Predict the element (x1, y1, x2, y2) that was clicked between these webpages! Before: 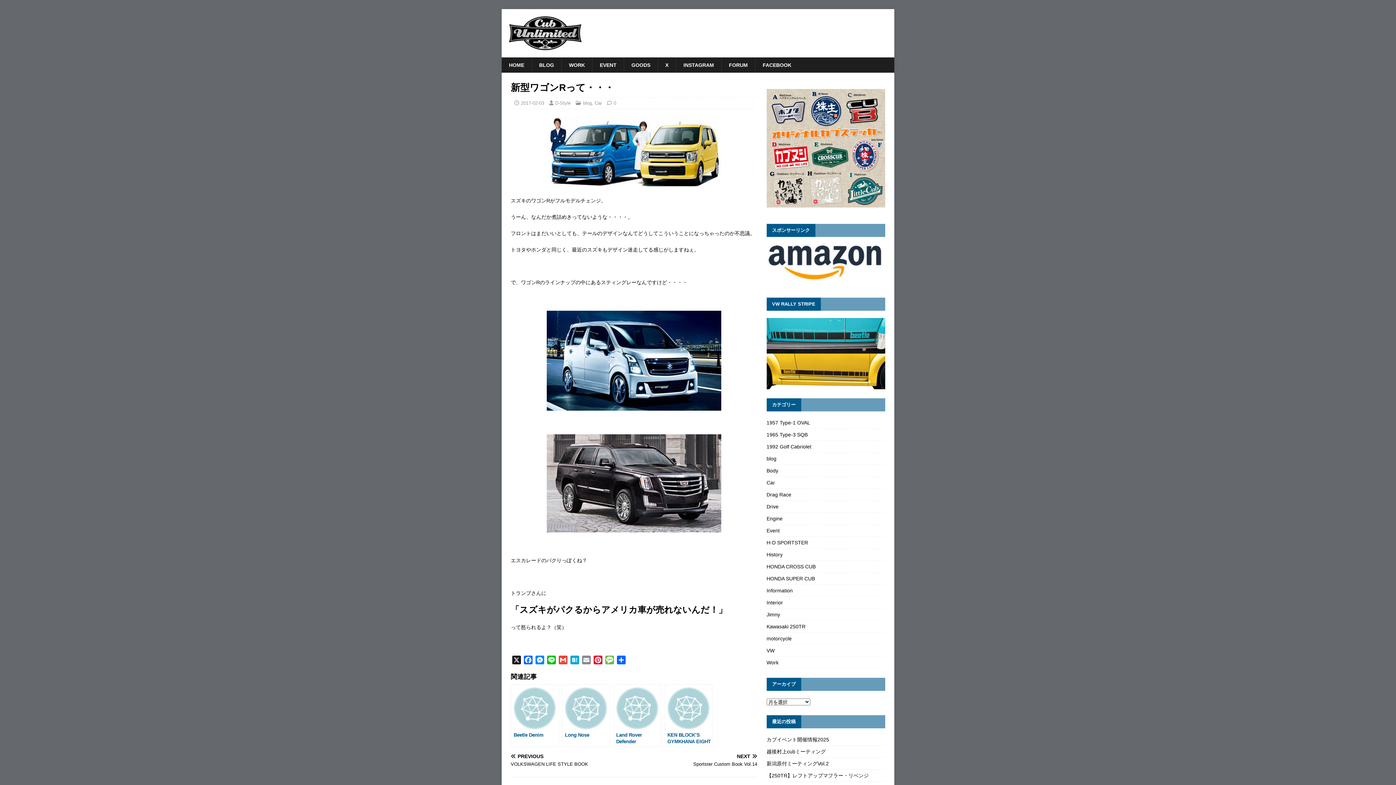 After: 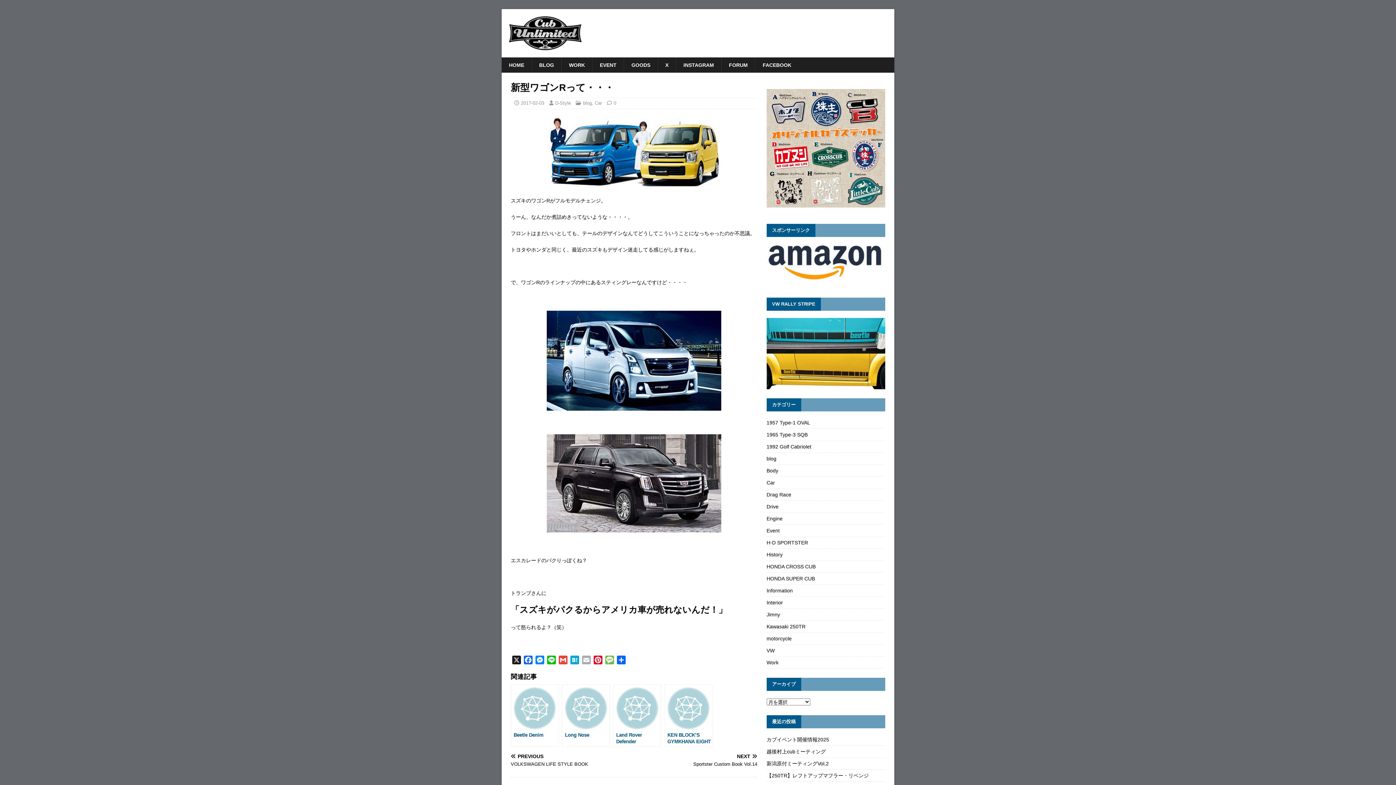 Action: bbox: (580, 656, 592, 667) label: Email